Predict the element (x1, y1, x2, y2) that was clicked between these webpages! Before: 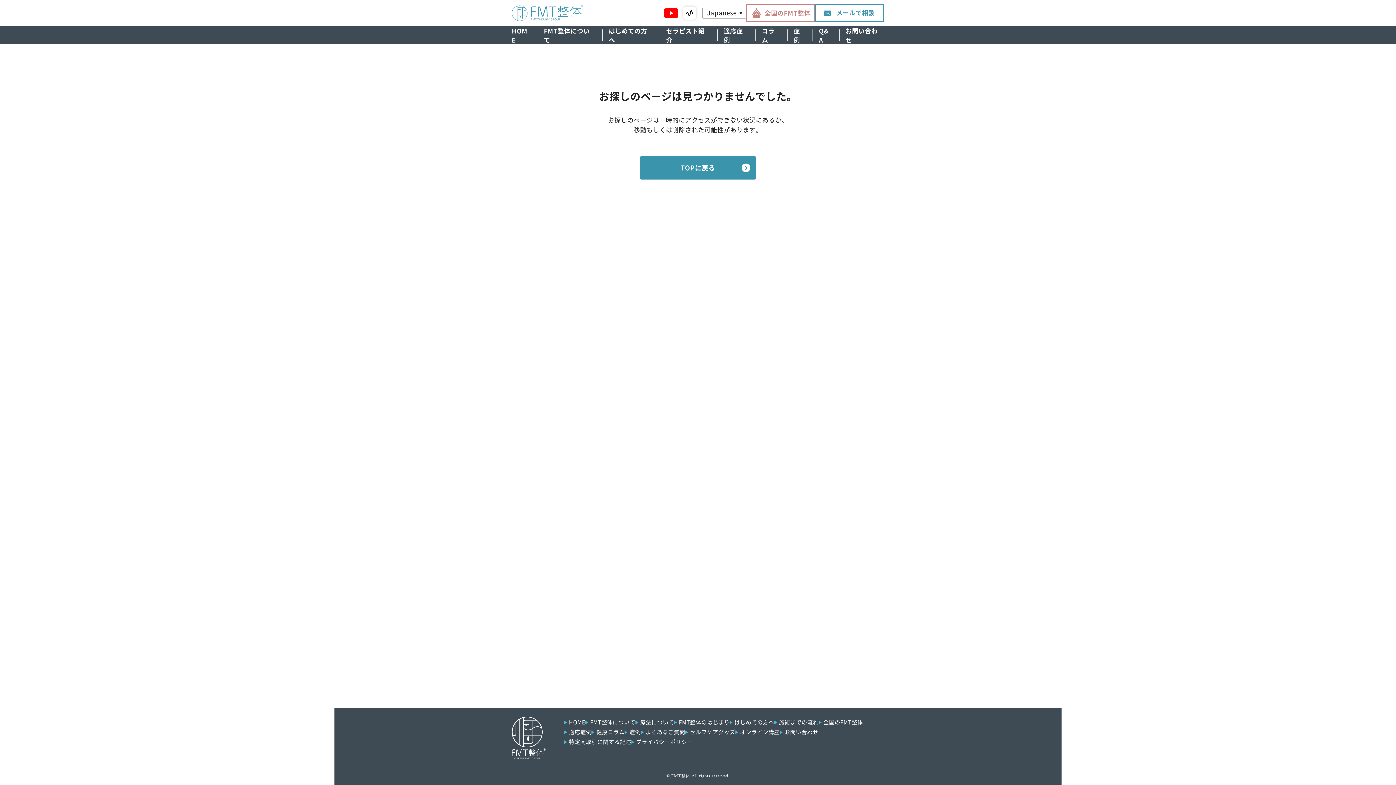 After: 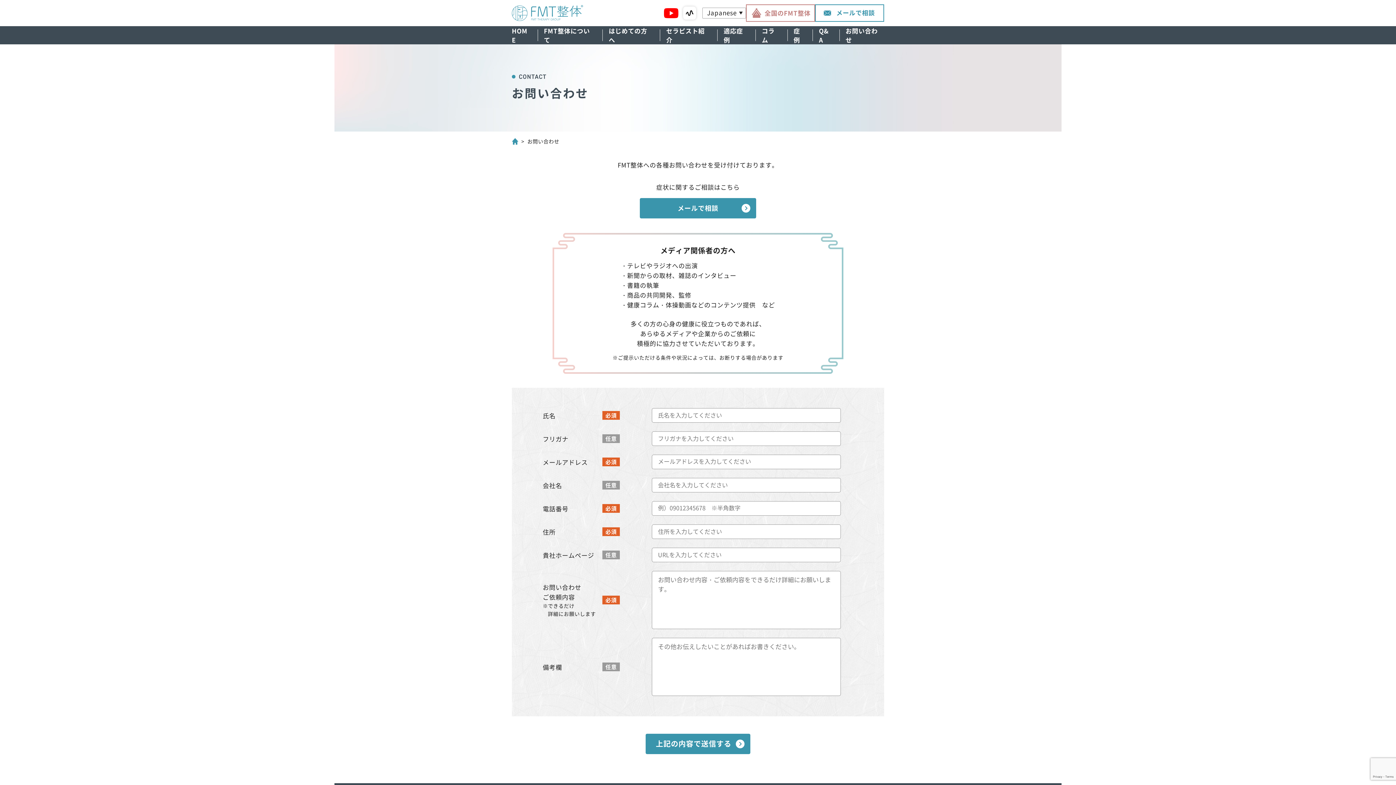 Action: bbox: (839, 26, 884, 44) label: お問い合わせ